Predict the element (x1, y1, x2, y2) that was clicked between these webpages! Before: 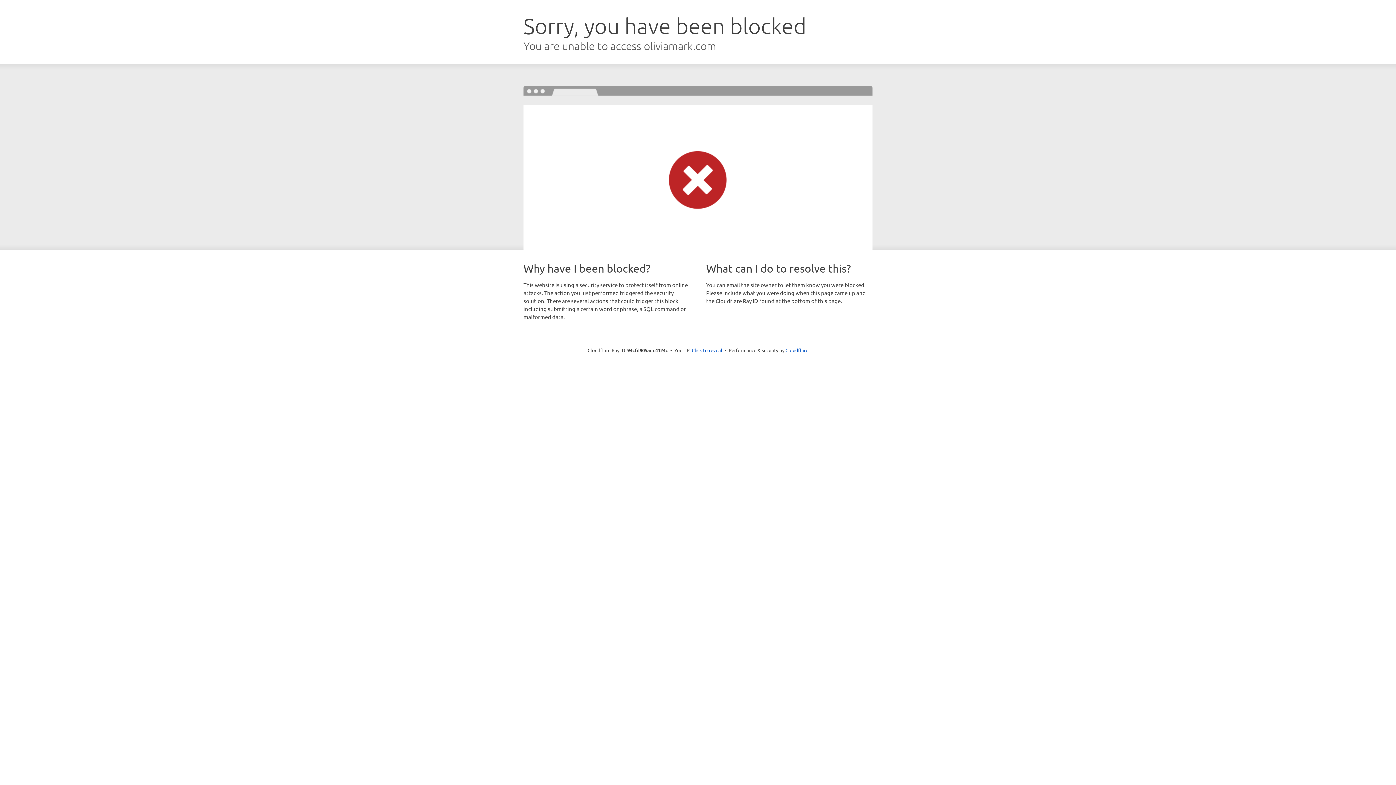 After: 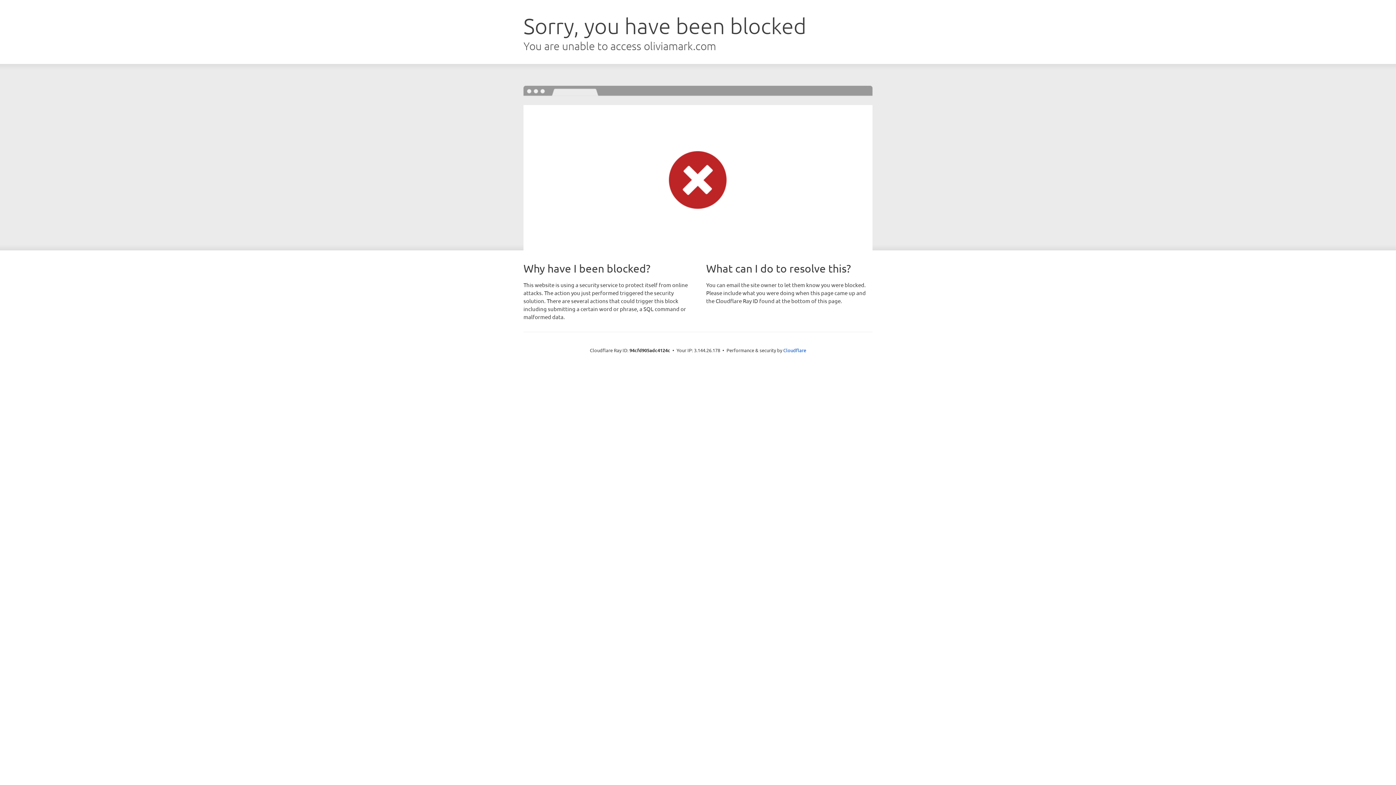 Action: bbox: (692, 346, 722, 353) label: Click to reveal